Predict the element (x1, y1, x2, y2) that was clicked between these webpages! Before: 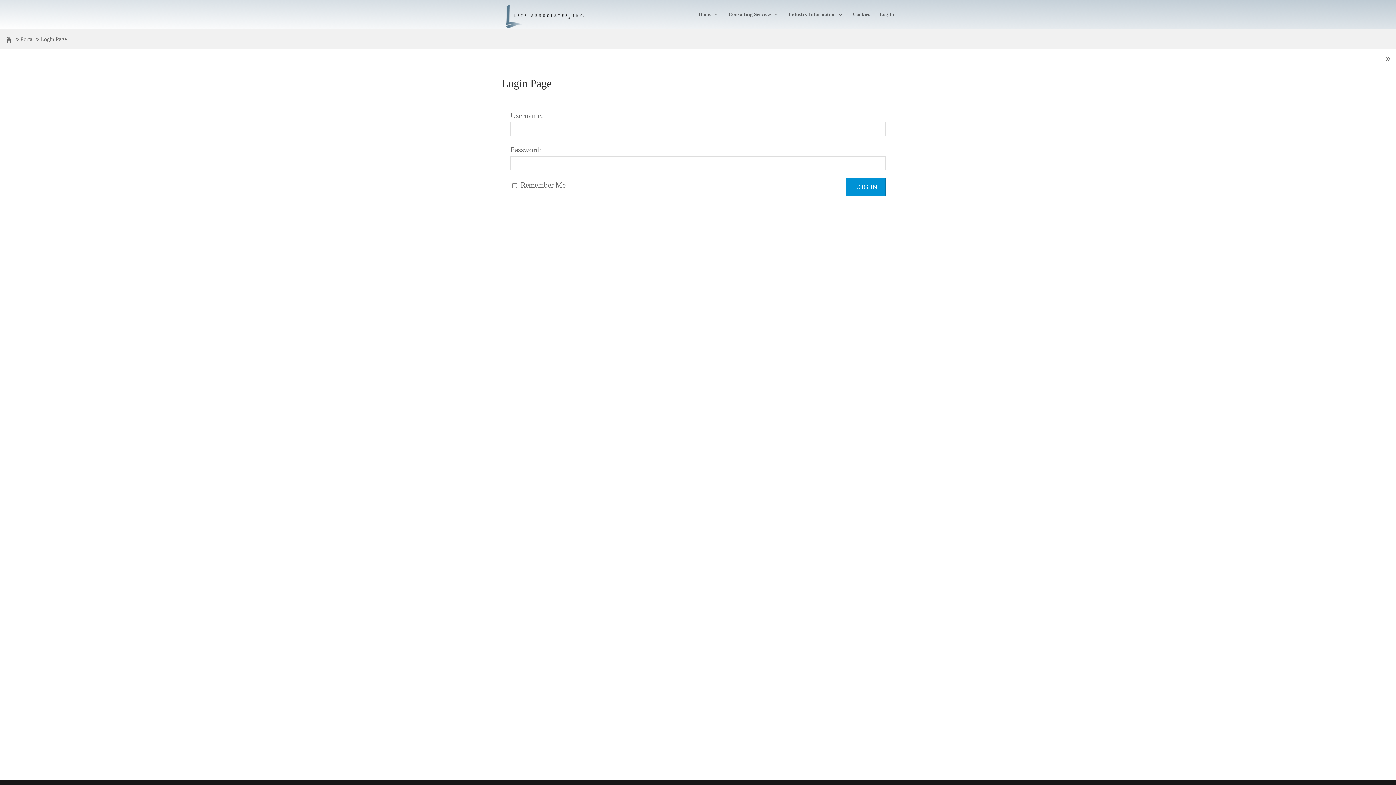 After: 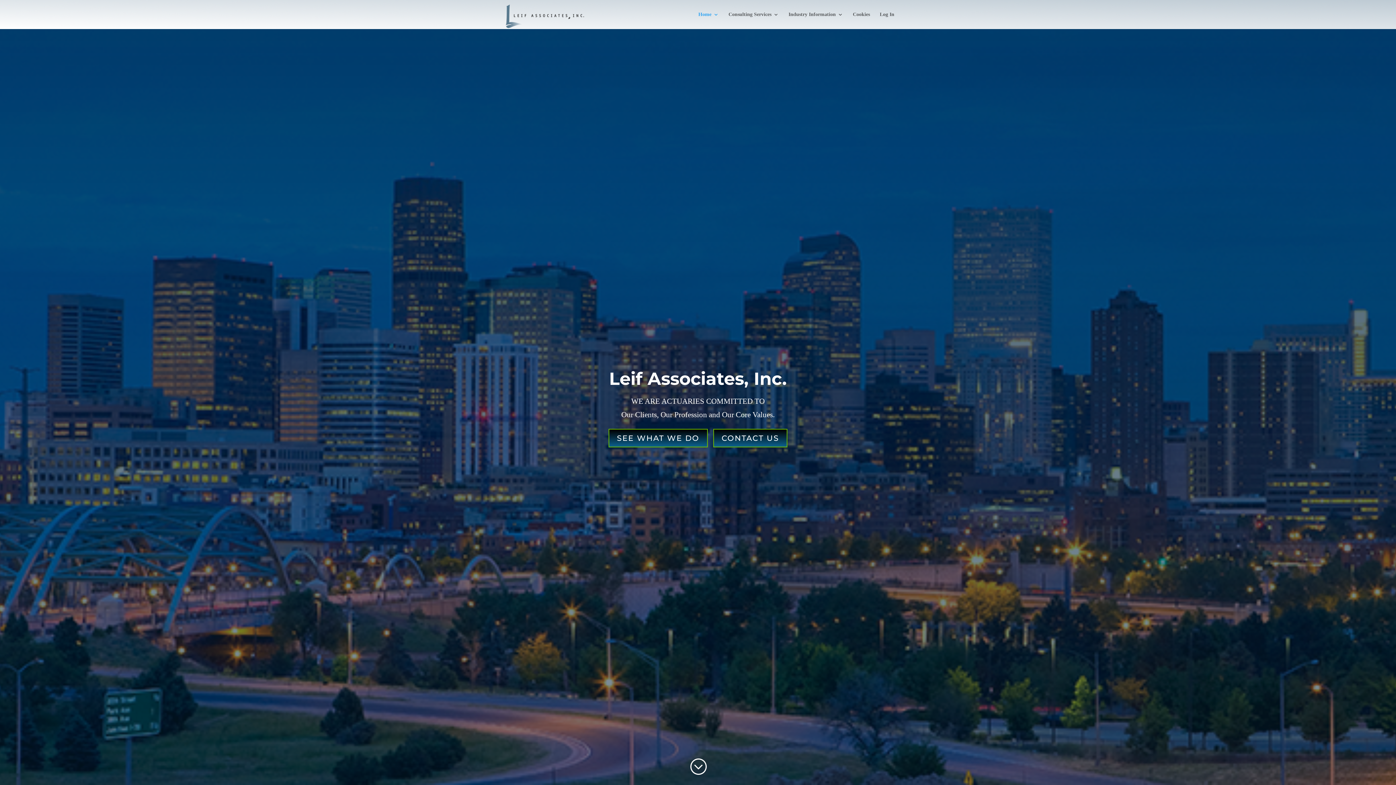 Action: label: Home bbox: (698, 12, 718, 29)